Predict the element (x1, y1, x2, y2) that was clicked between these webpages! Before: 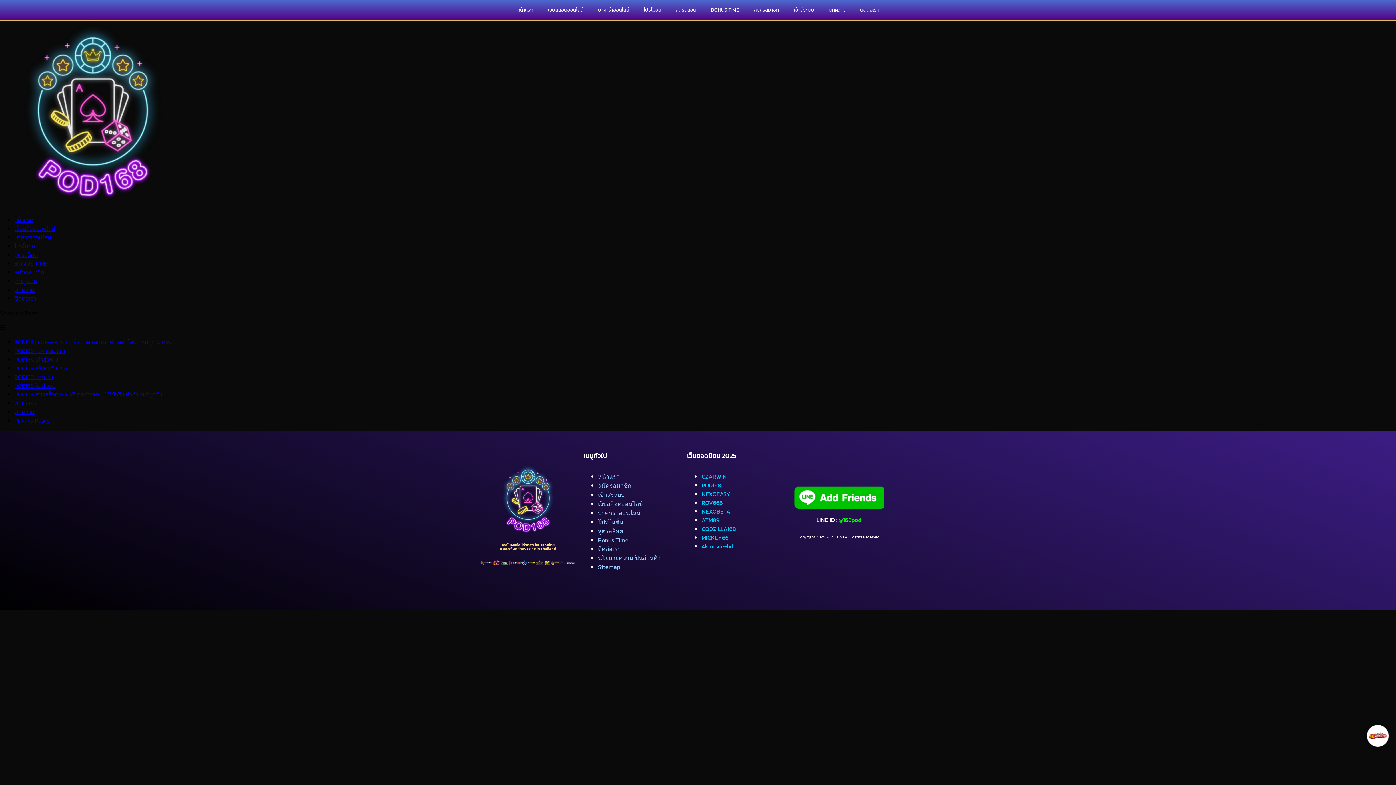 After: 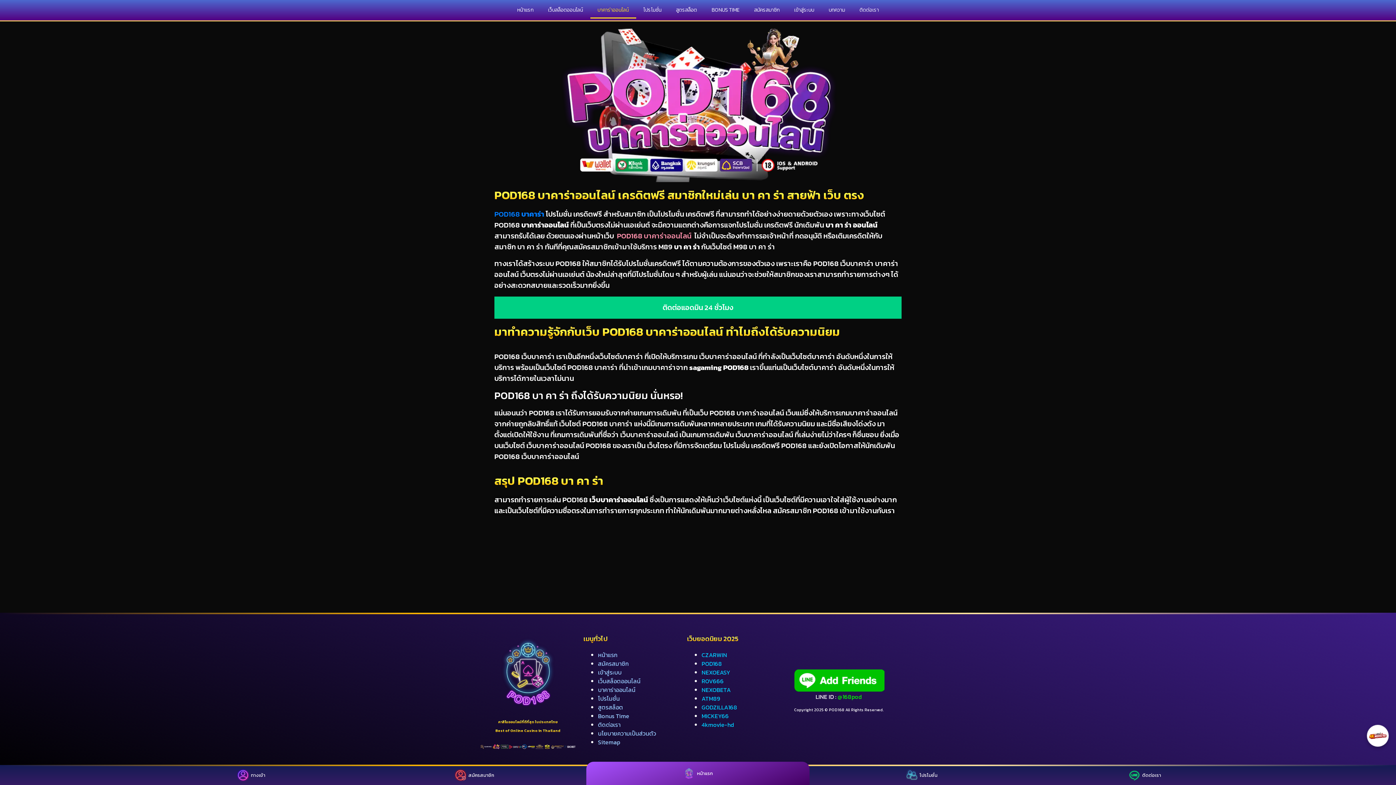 Action: label: บาคาร่าออนไลน์ bbox: (14, 233, 51, 241)